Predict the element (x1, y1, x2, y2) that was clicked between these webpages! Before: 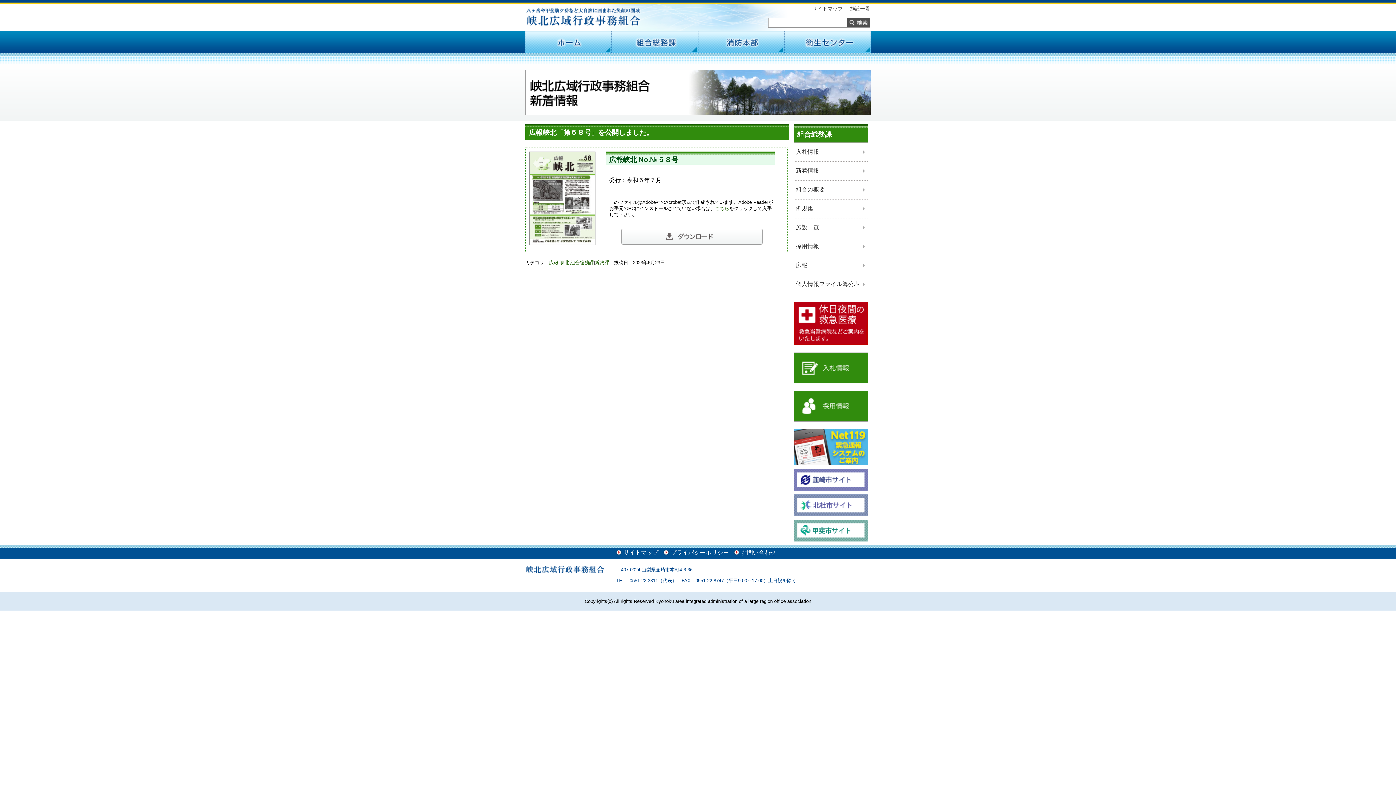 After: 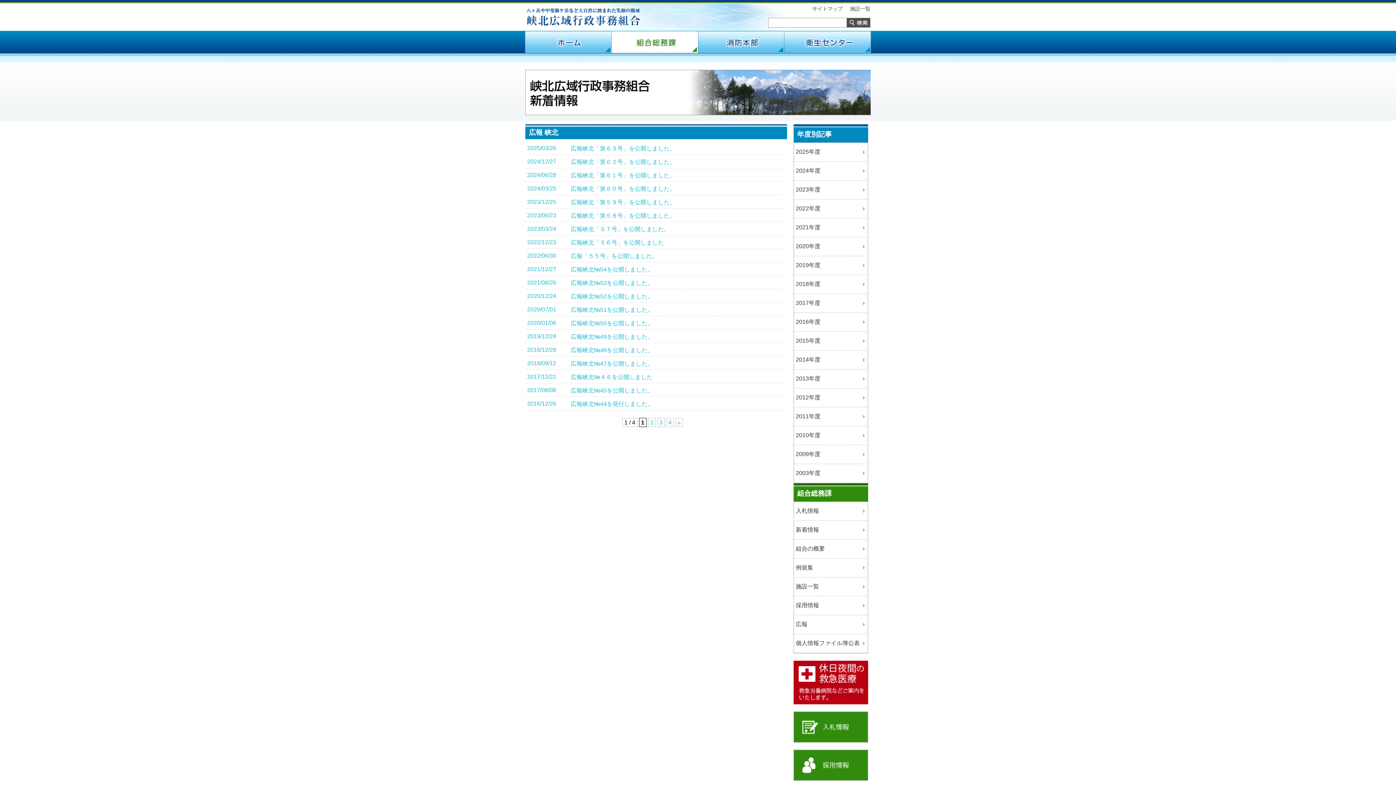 Action: bbox: (549, 260, 569, 265) label: 広報 峡北